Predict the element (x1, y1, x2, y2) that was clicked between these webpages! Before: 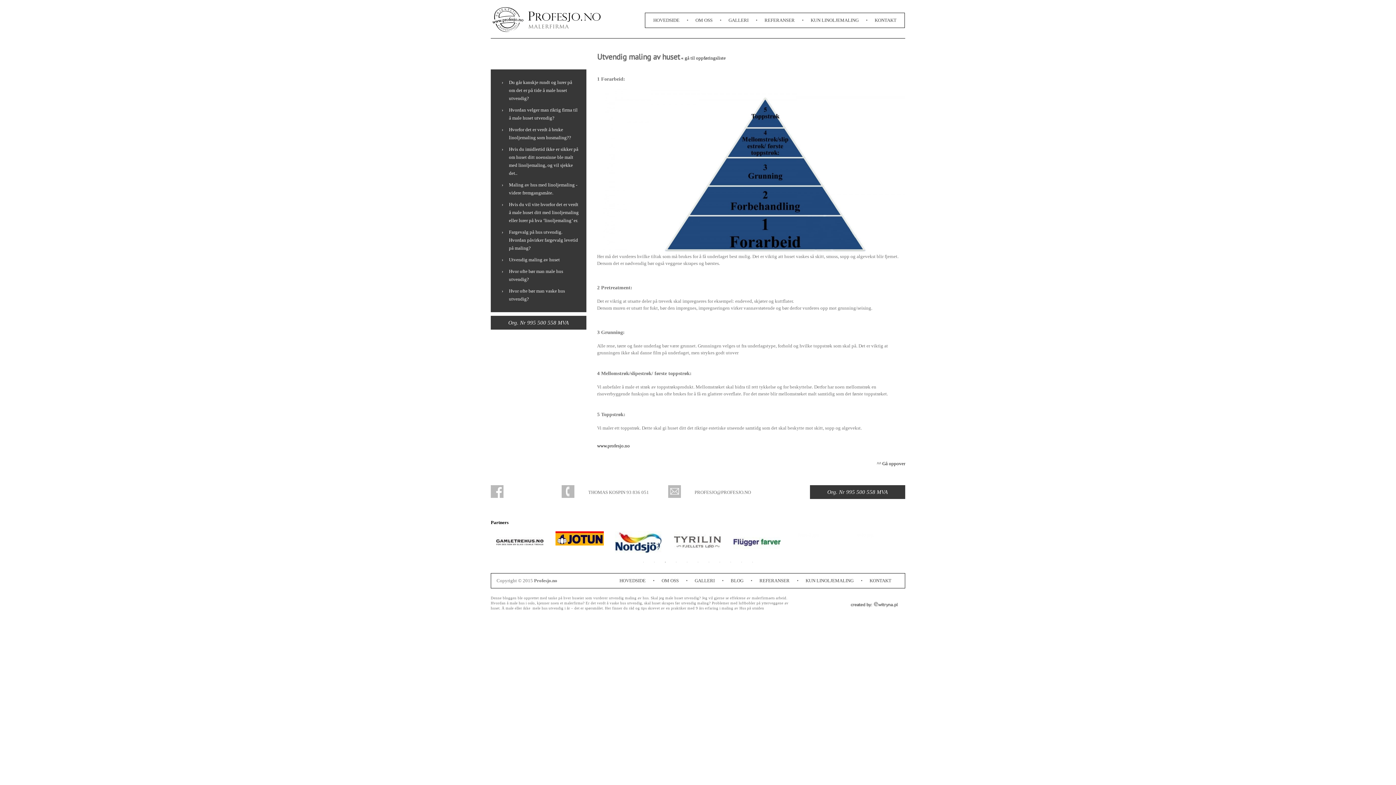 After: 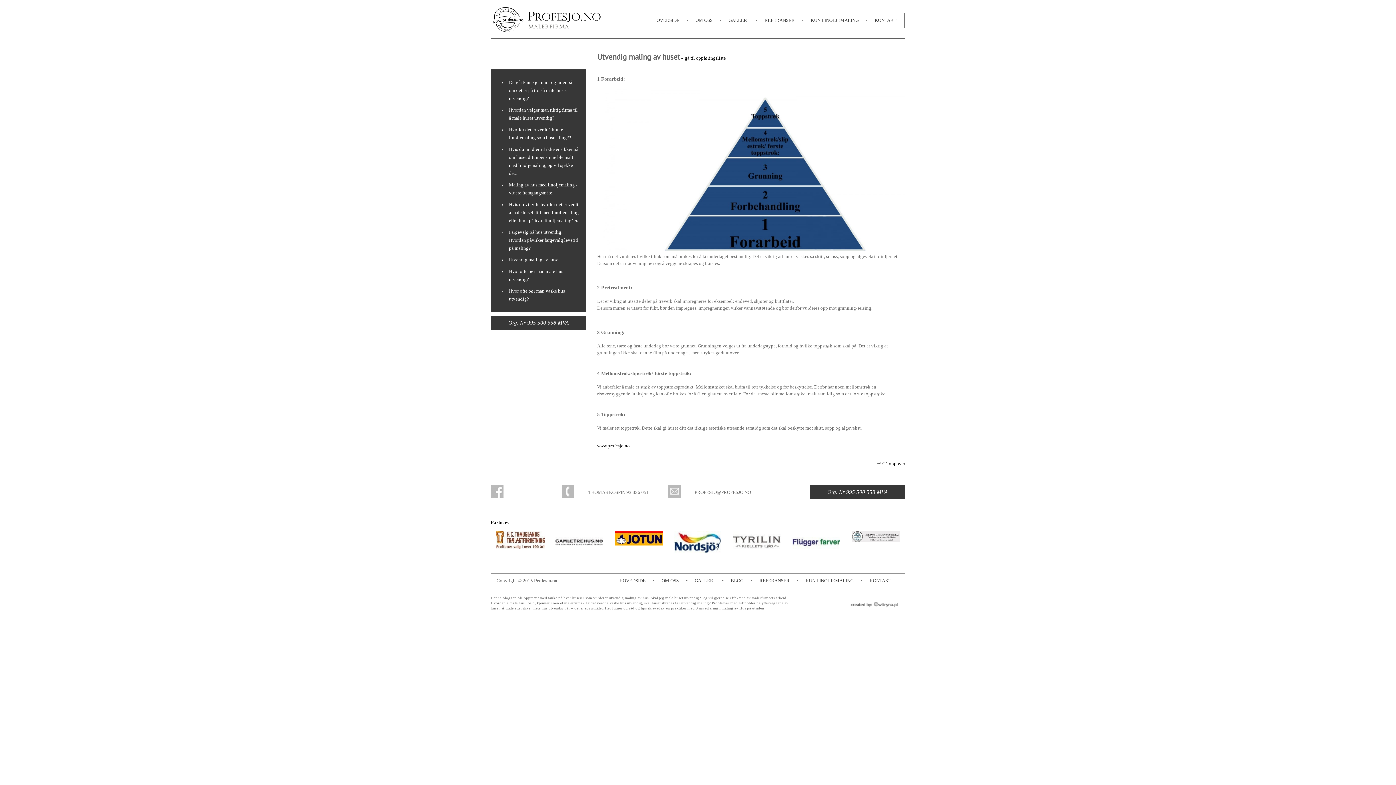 Action: bbox: (650, 558, 658, 566) label: 2